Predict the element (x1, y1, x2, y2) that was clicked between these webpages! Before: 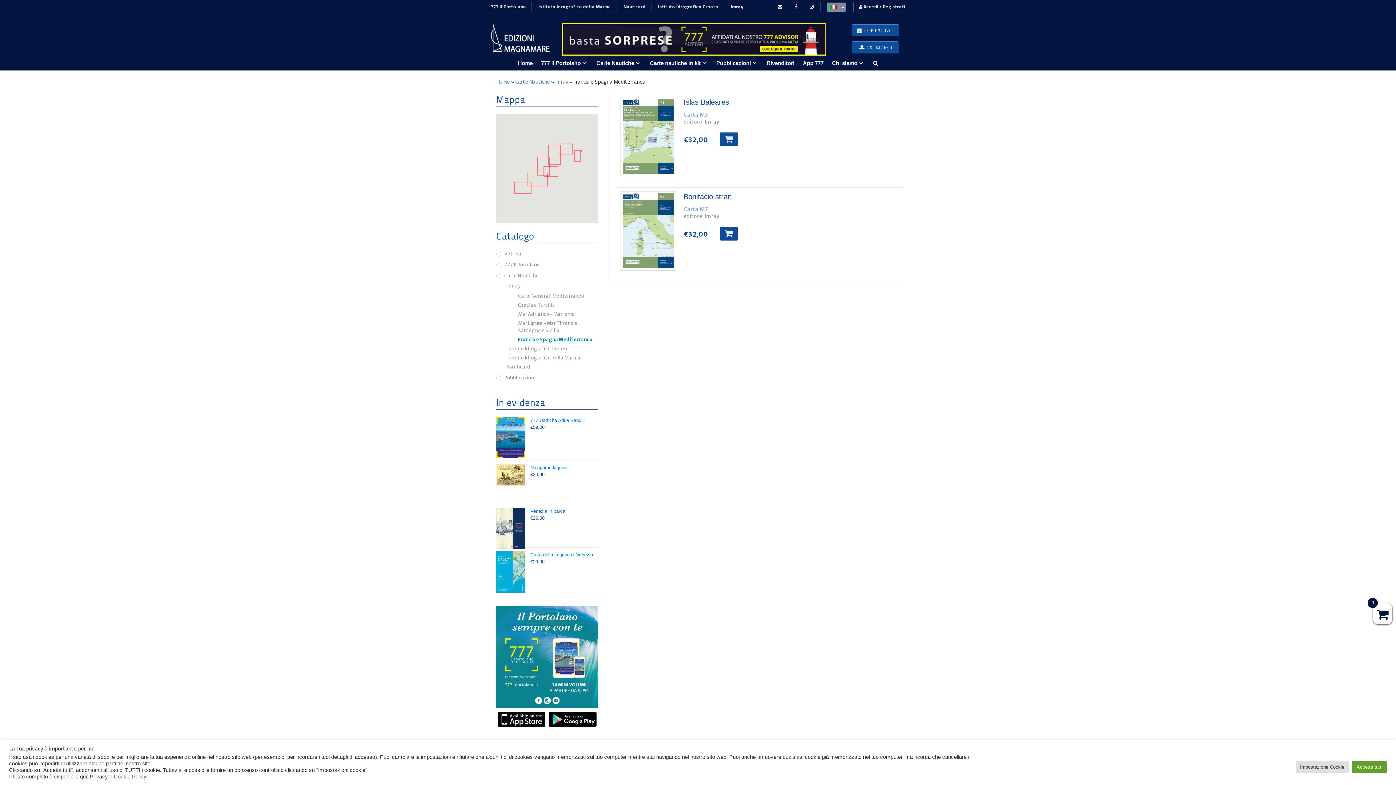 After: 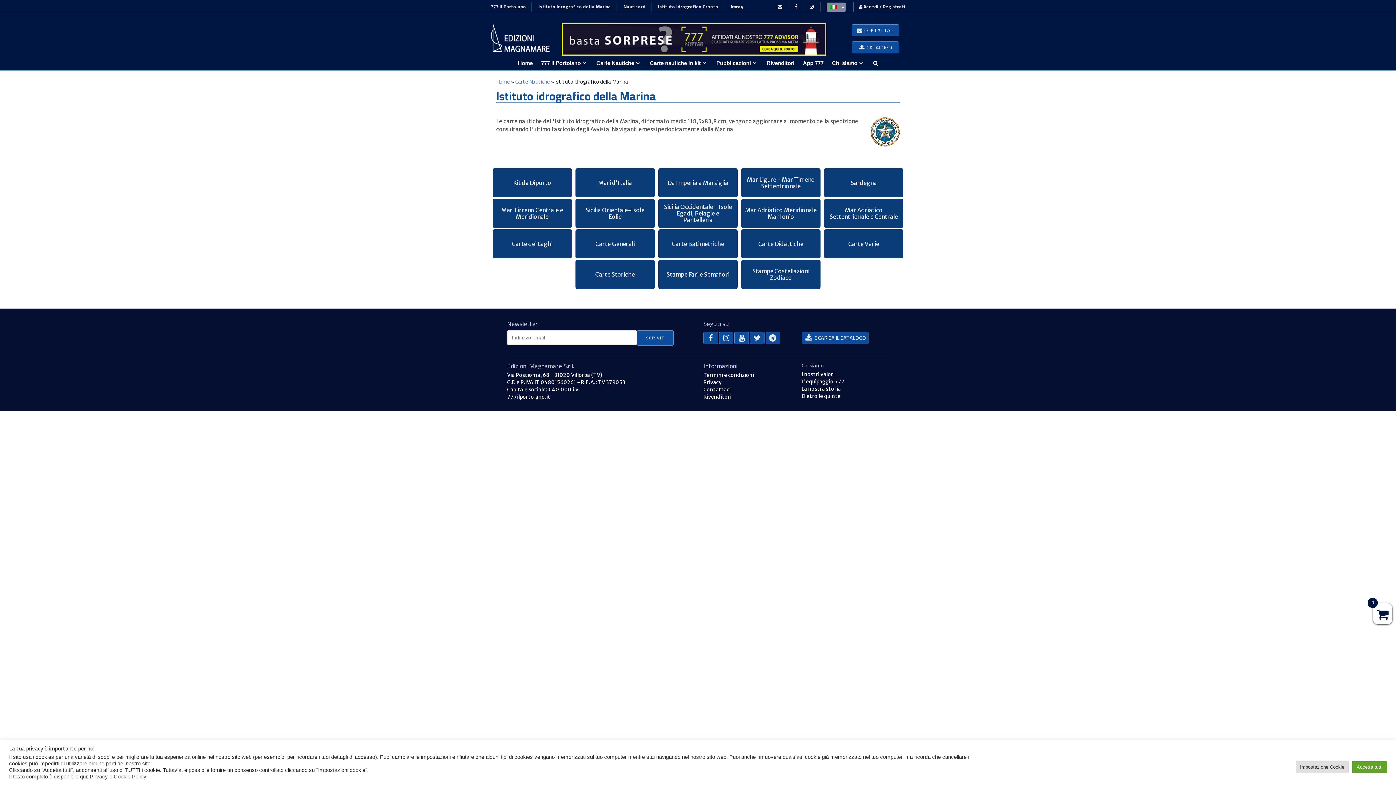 Action: bbox: (533, 1, 617, 11) label: Istituto Idrografico della Marina